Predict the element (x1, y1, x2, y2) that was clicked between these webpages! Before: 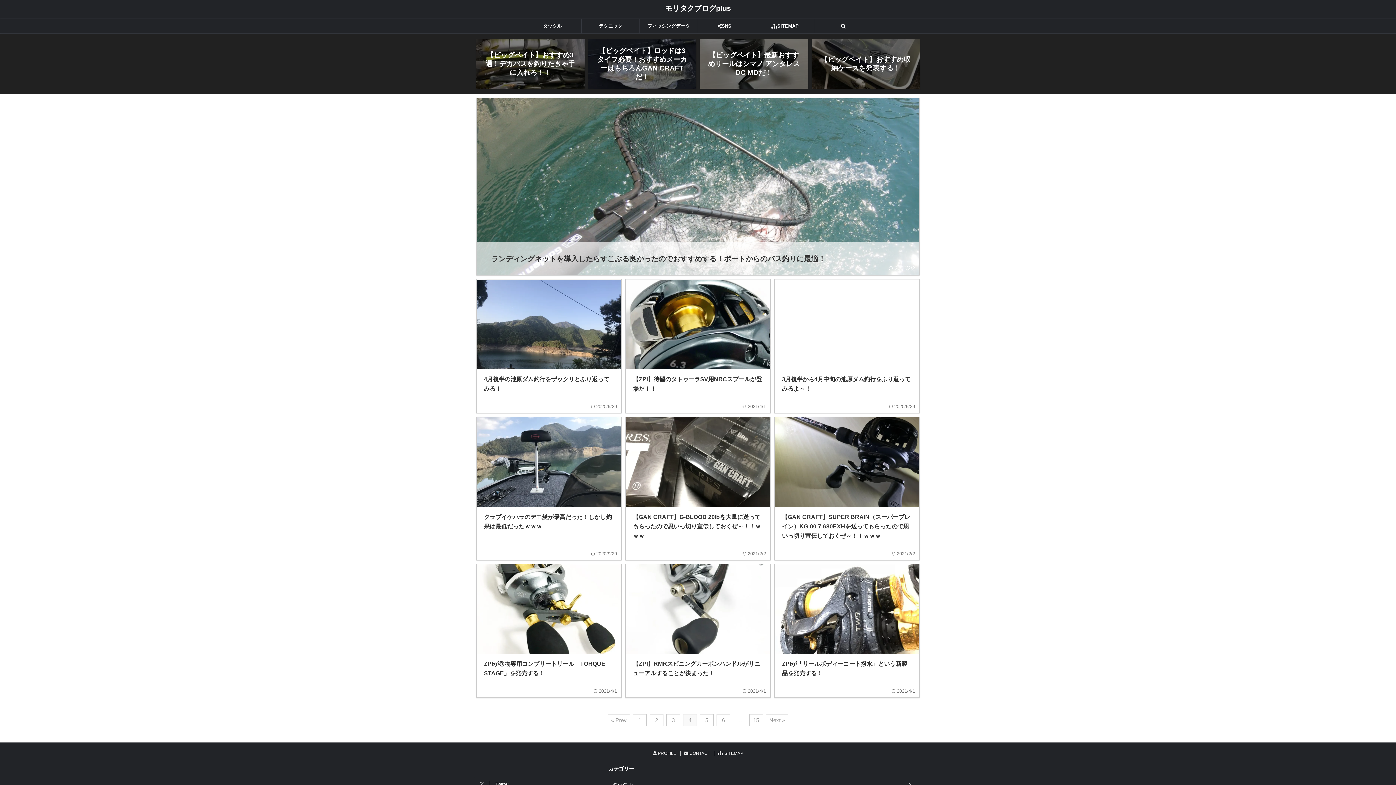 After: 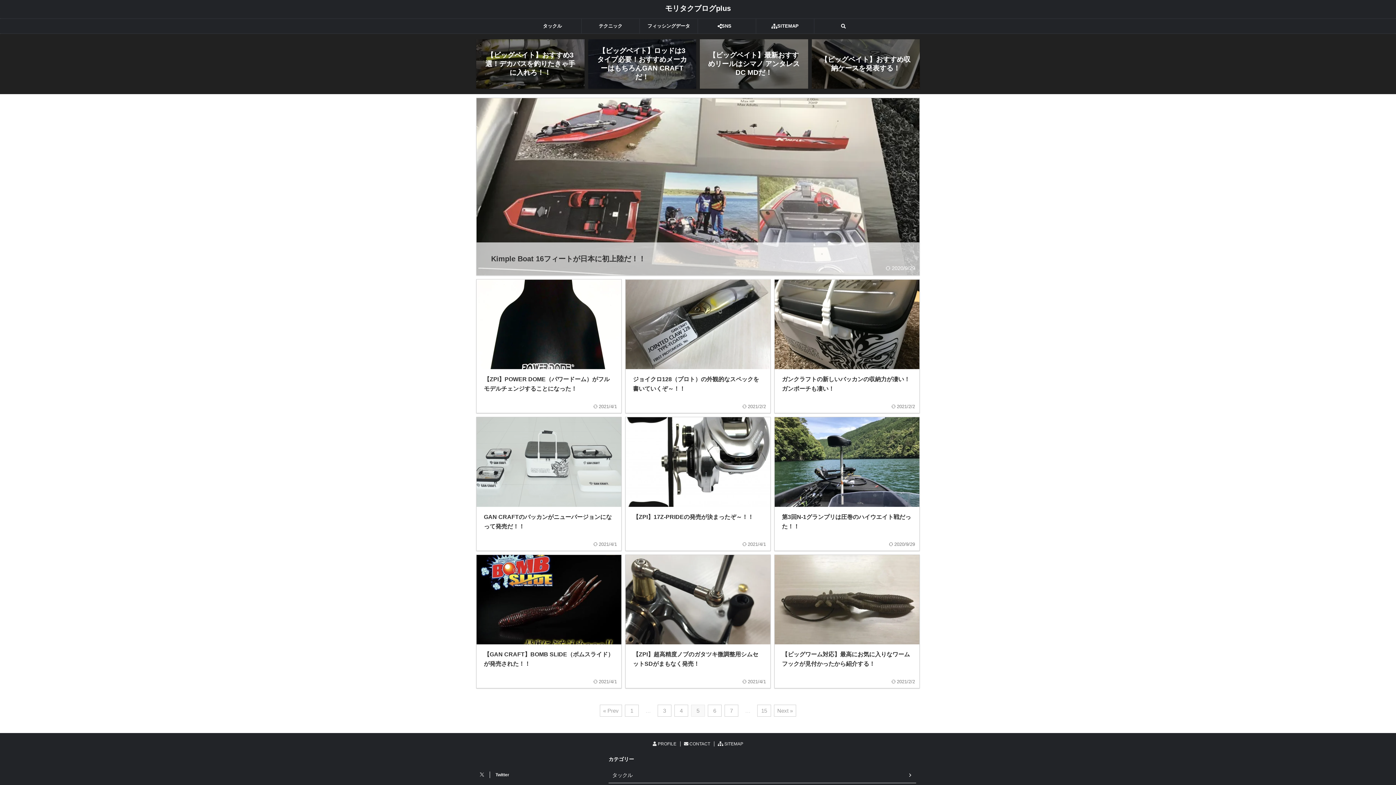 Action: label: Next » bbox: (766, 714, 788, 726)